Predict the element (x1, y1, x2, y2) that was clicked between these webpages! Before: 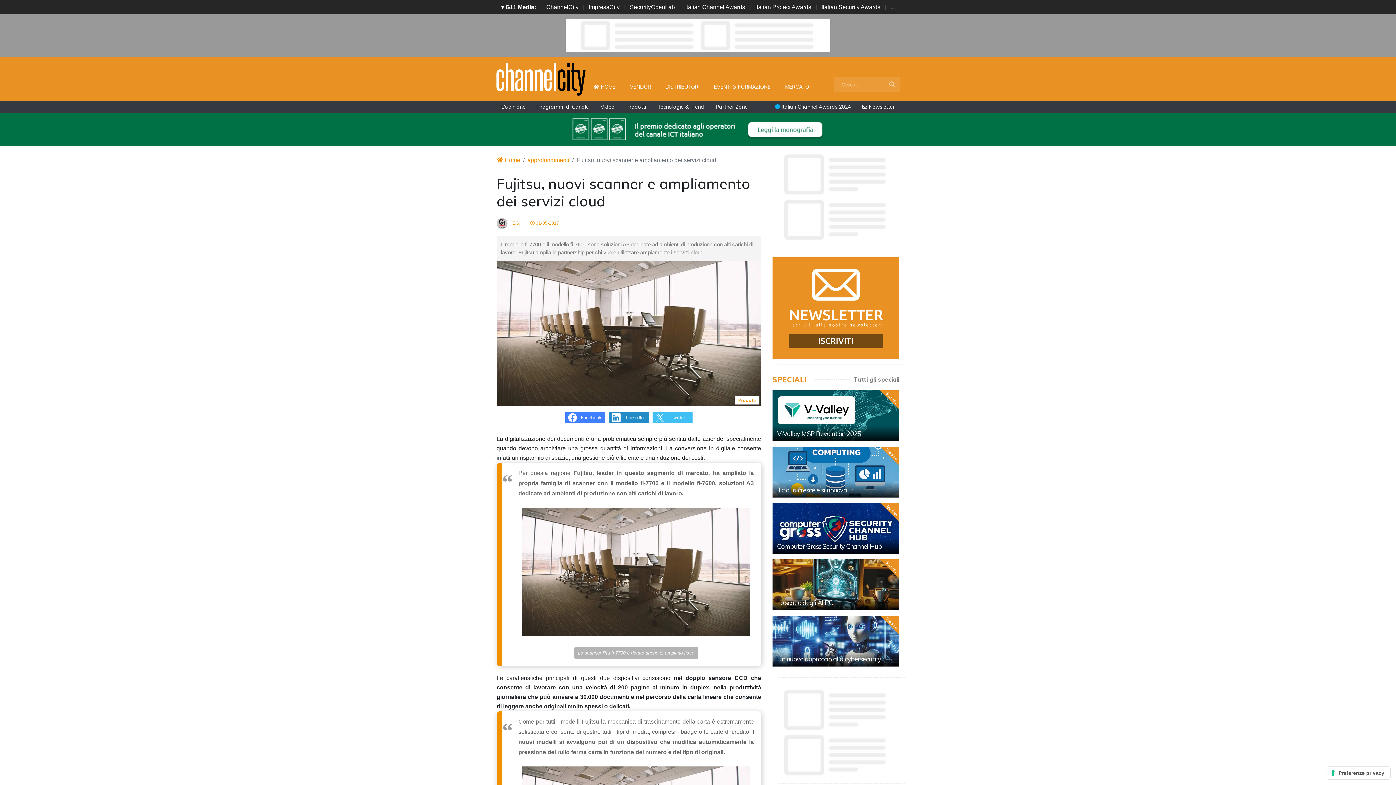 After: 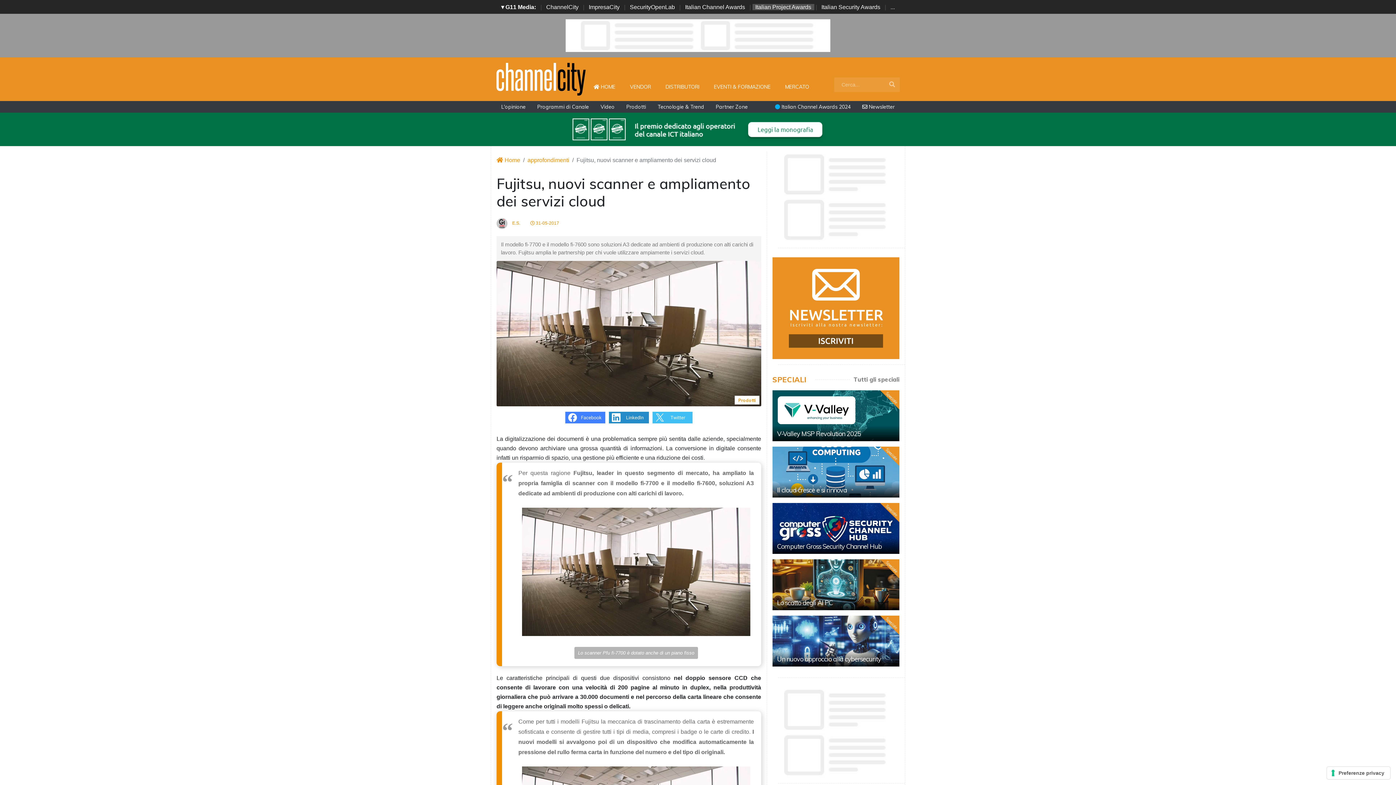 Action: label: Italian Project Awards bbox: (752, 4, 814, 10)